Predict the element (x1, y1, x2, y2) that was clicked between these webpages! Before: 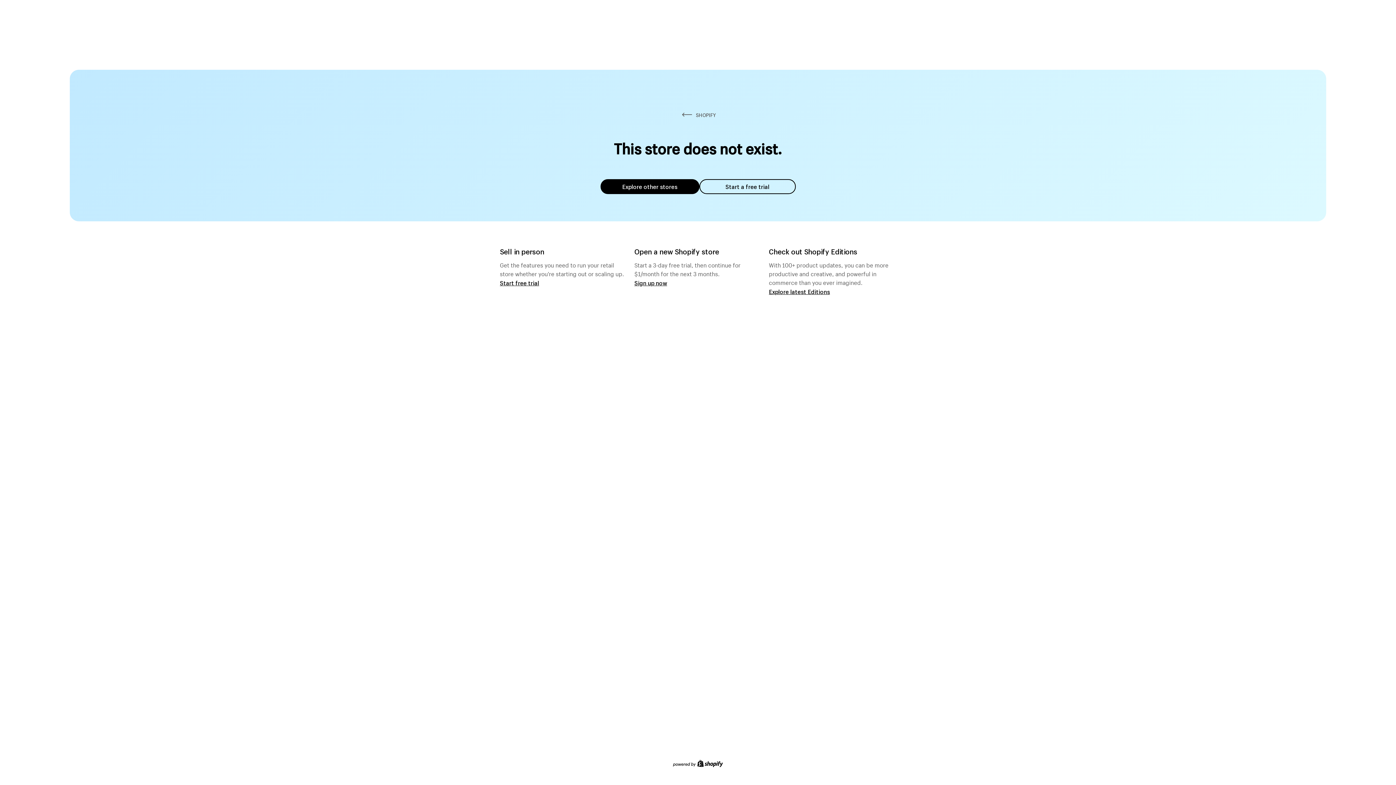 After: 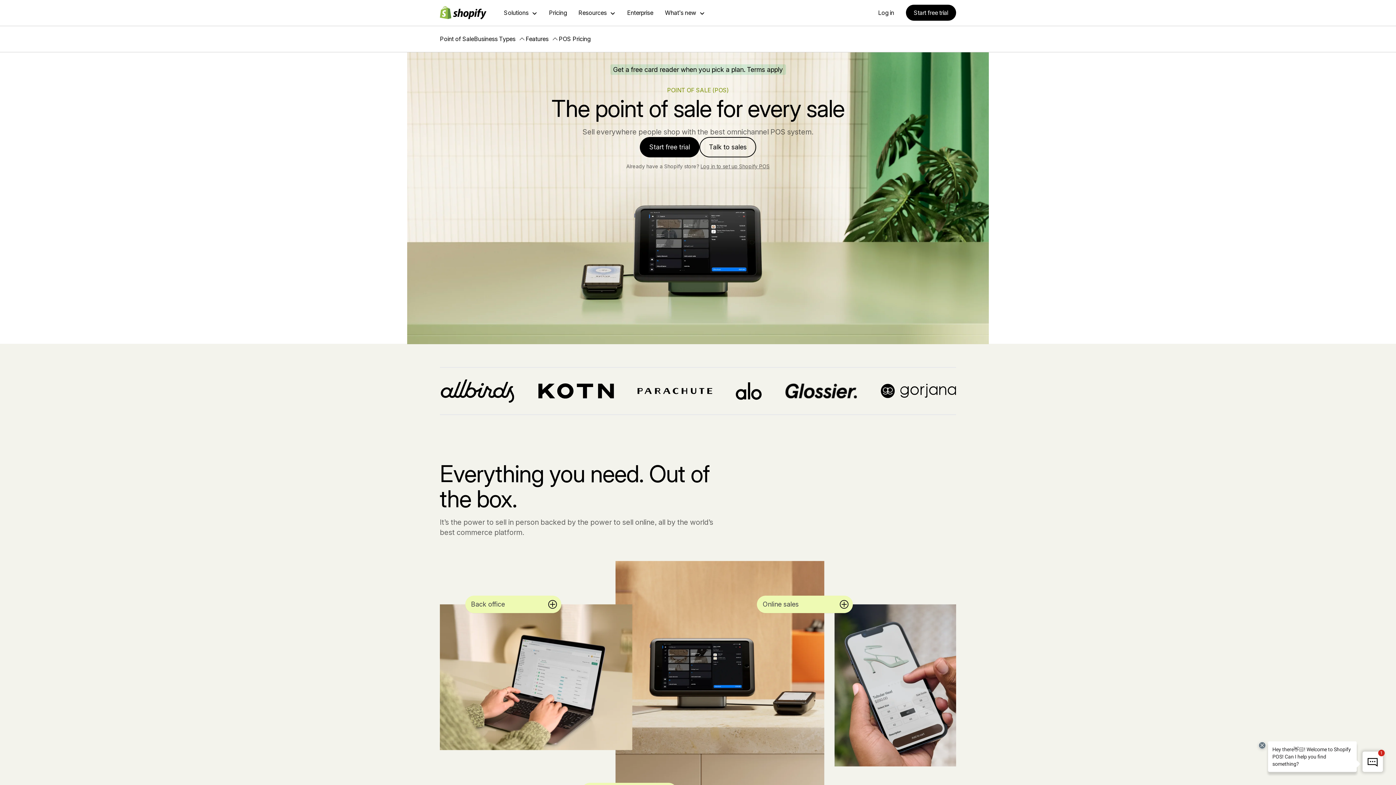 Action: bbox: (500, 279, 539, 286) label: Start free trial